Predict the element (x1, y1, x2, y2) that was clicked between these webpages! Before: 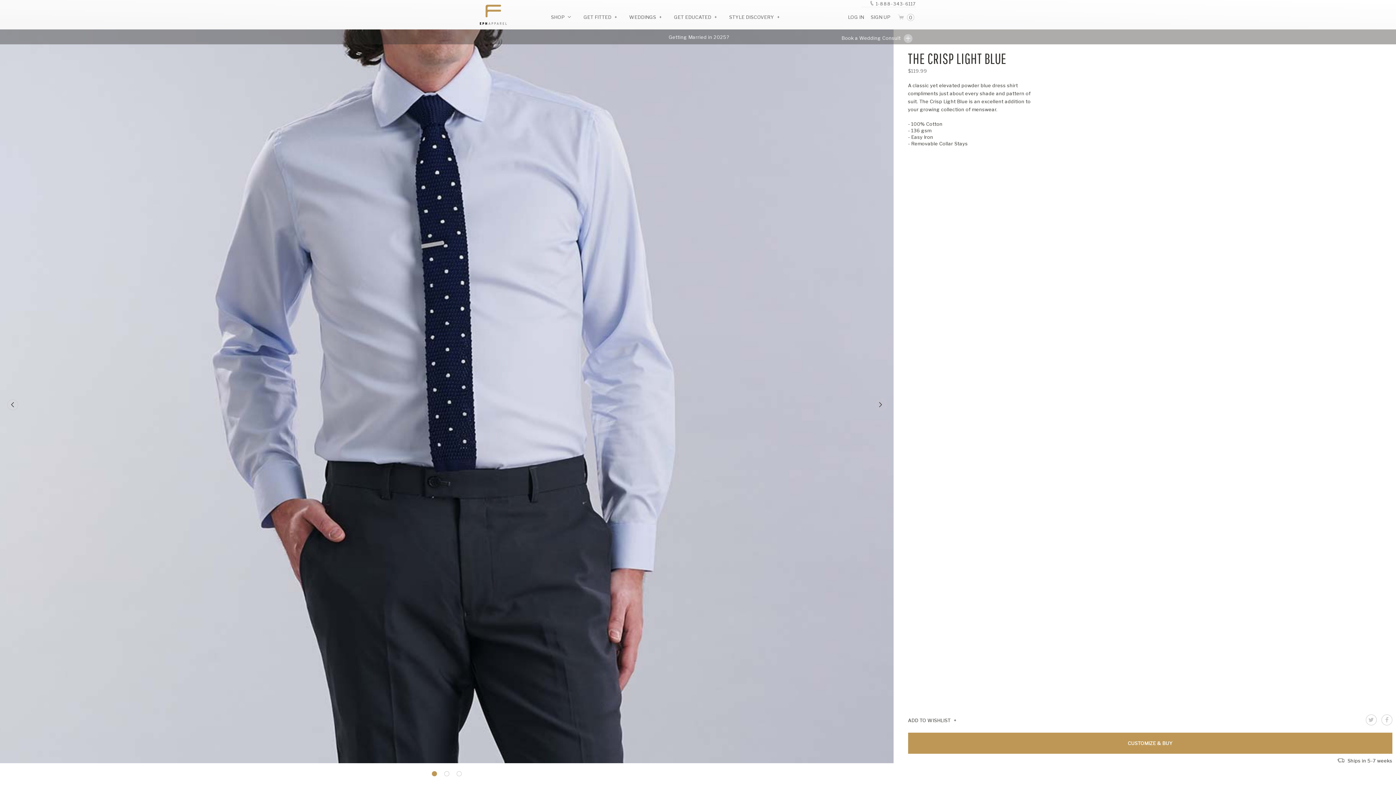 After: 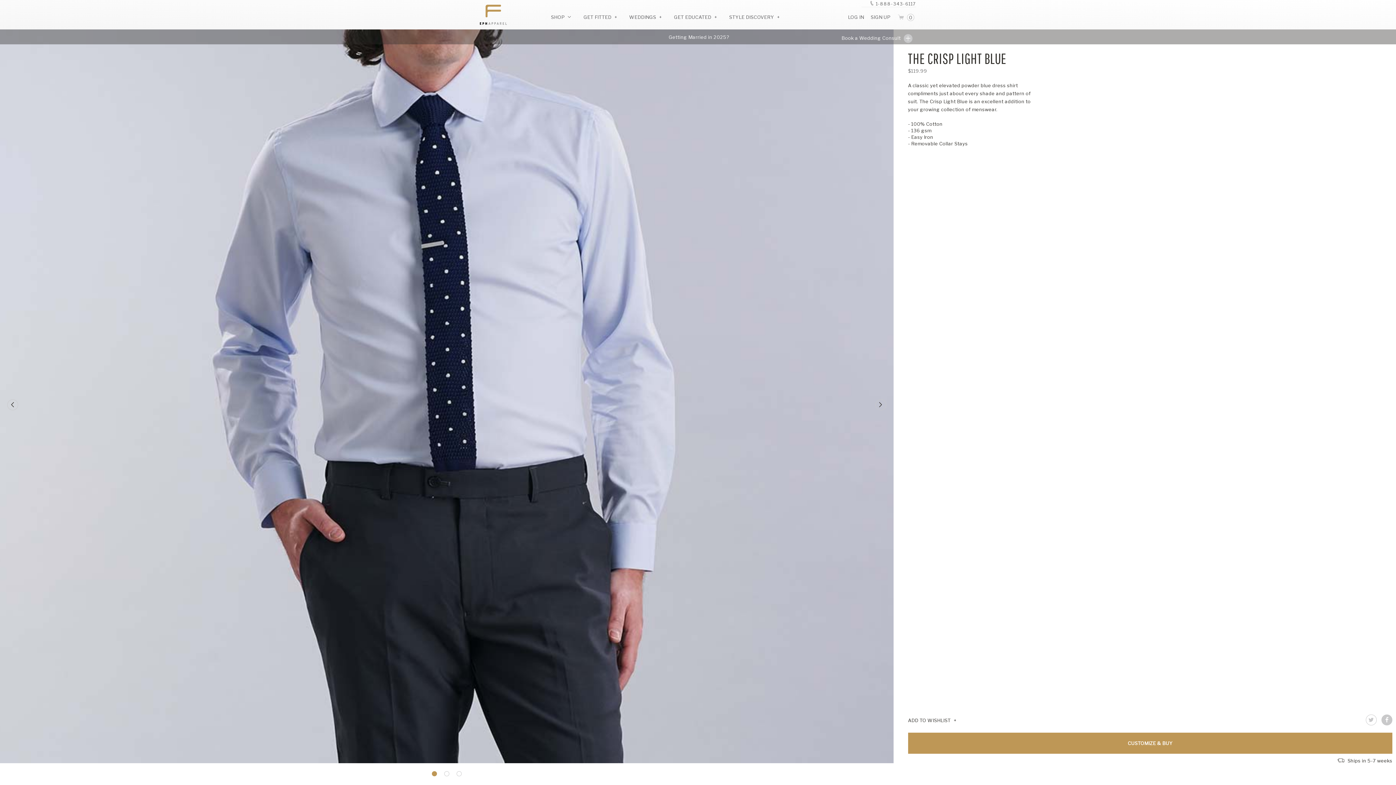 Action: bbox: (1381, 714, 1392, 725)